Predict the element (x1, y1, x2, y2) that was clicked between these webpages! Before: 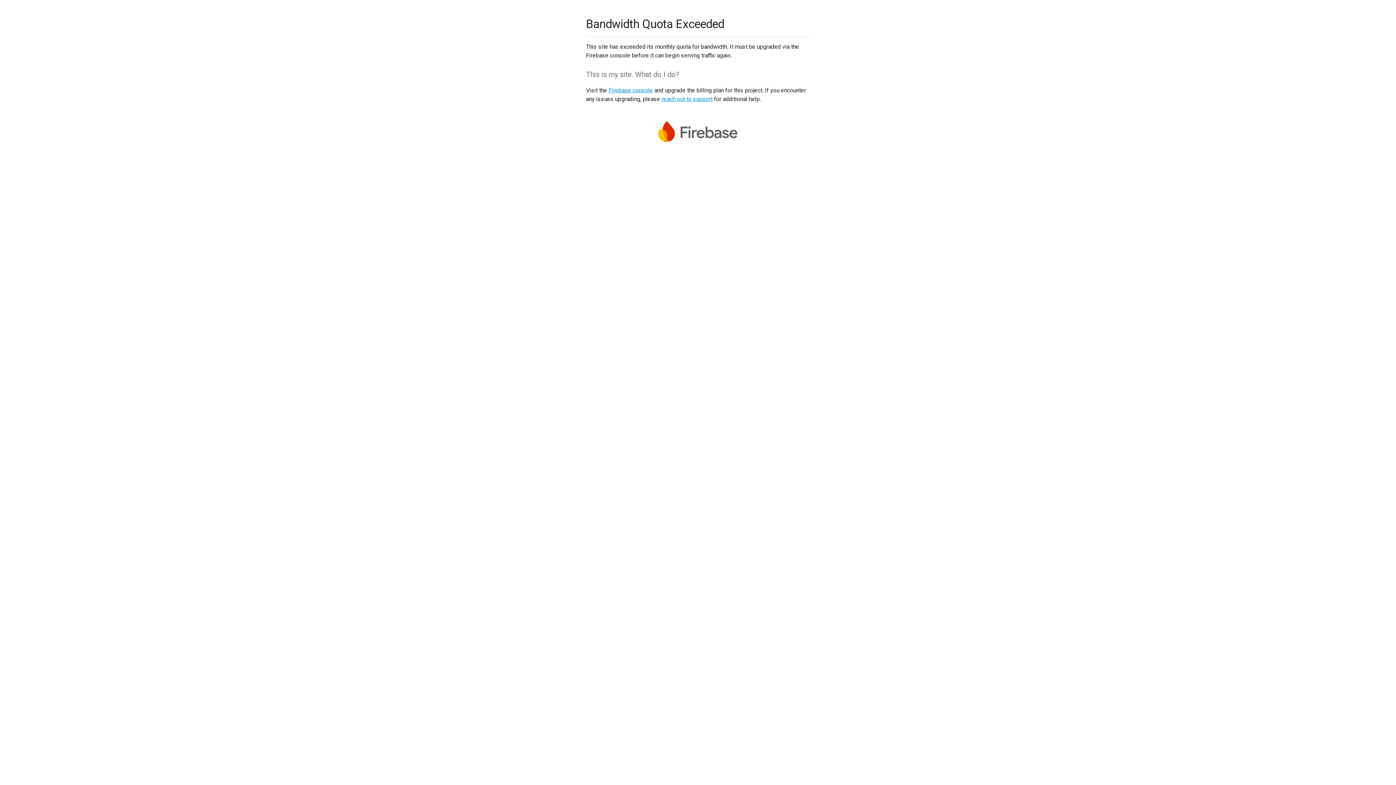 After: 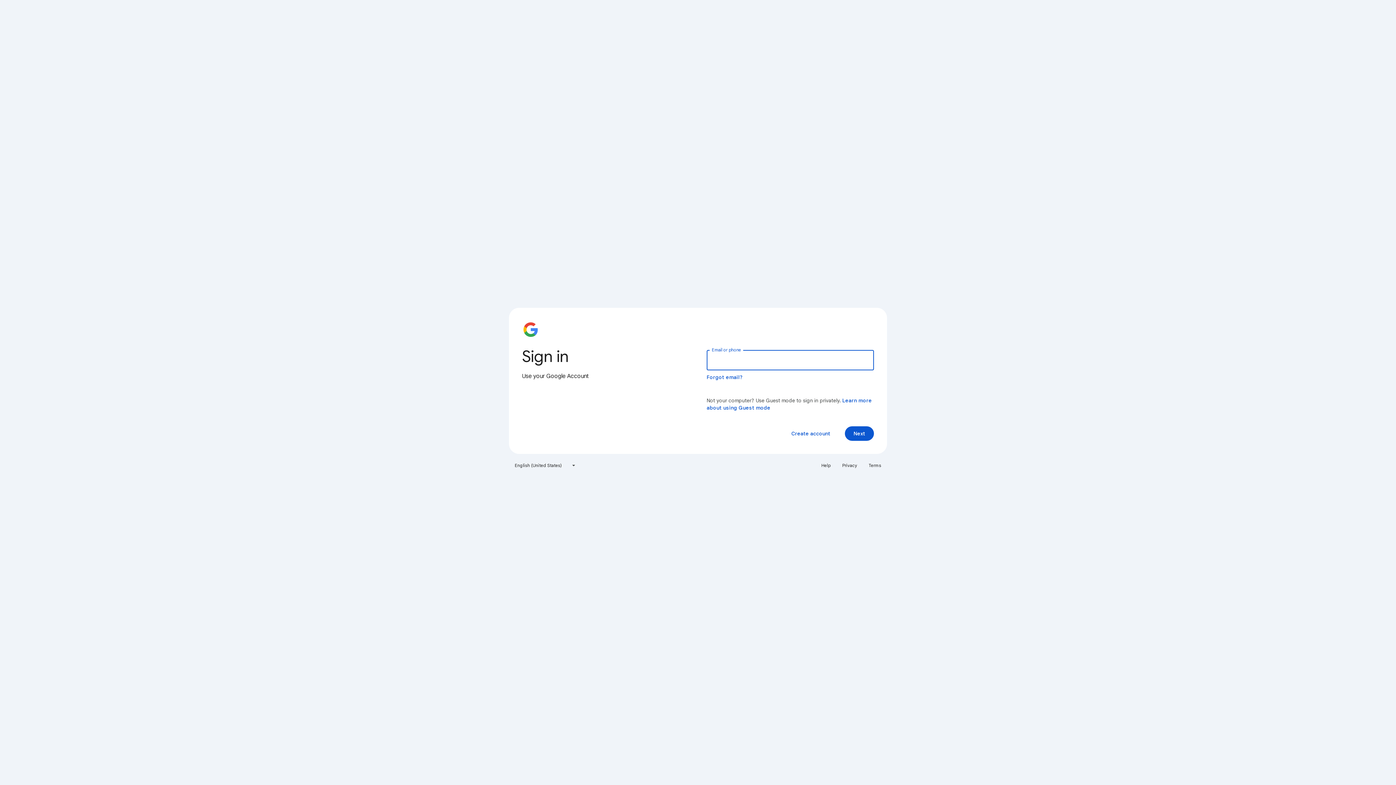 Action: bbox: (608, 86, 653, 93) label: Firebase console